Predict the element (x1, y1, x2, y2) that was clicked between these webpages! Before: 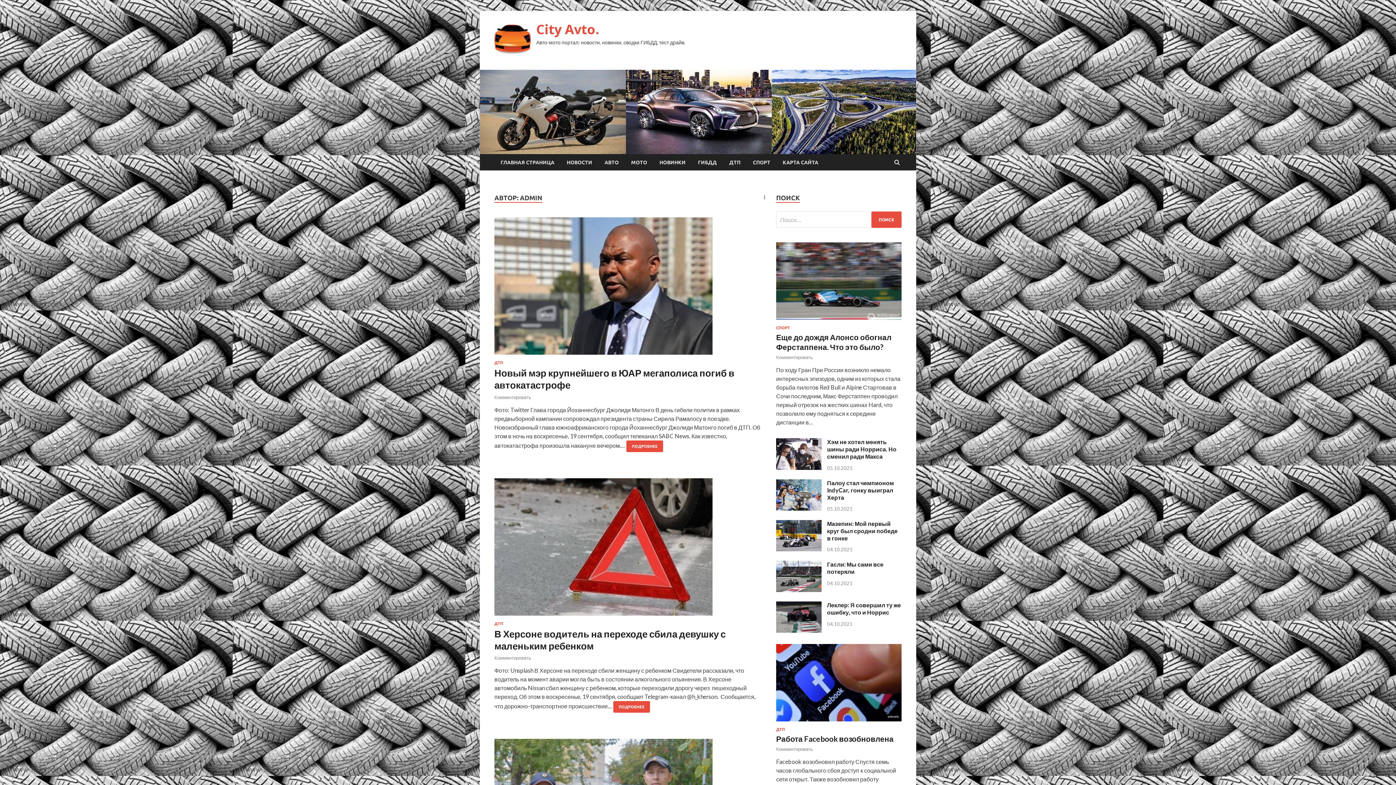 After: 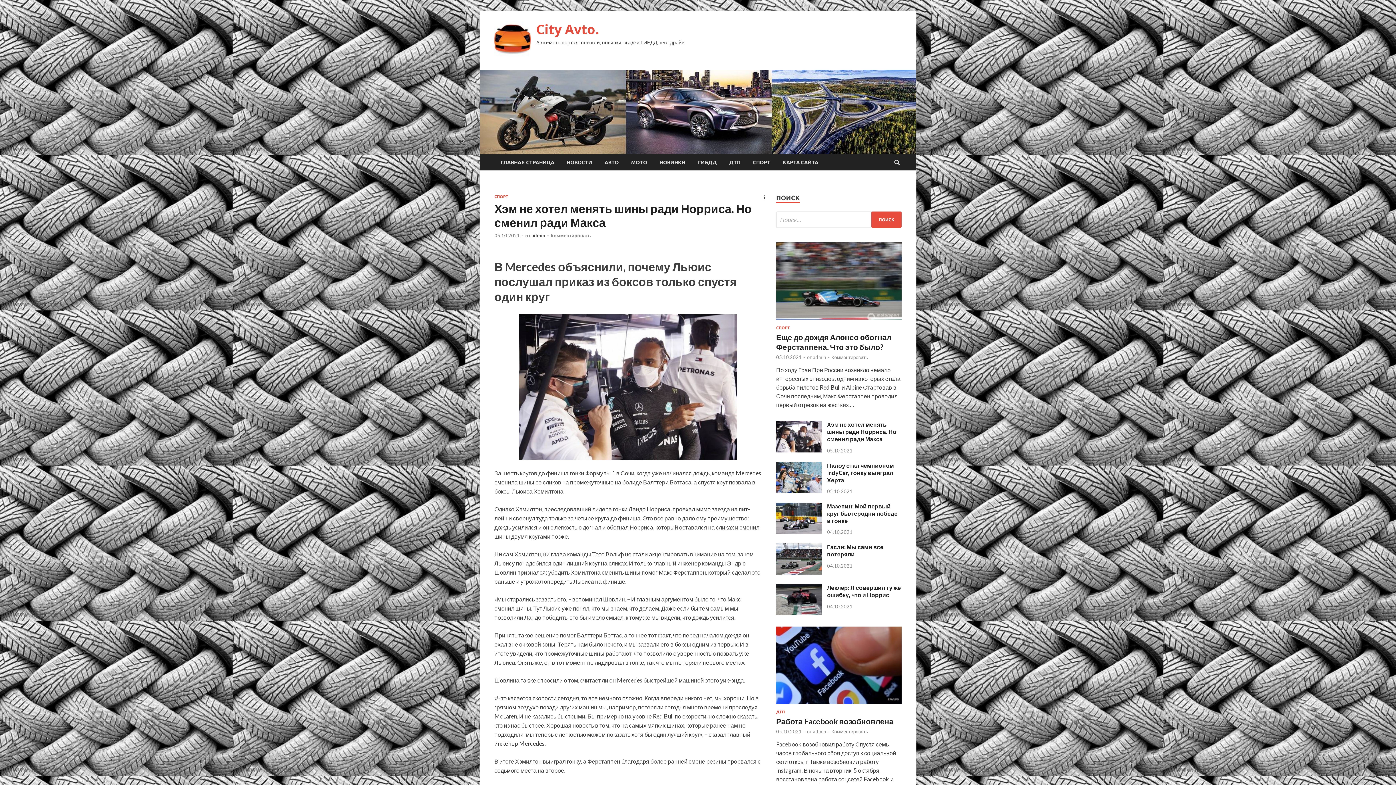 Action: bbox: (827, 438, 896, 460) label: Хэм не хотел менять шины ради Норриса. Но сменил ради Макса